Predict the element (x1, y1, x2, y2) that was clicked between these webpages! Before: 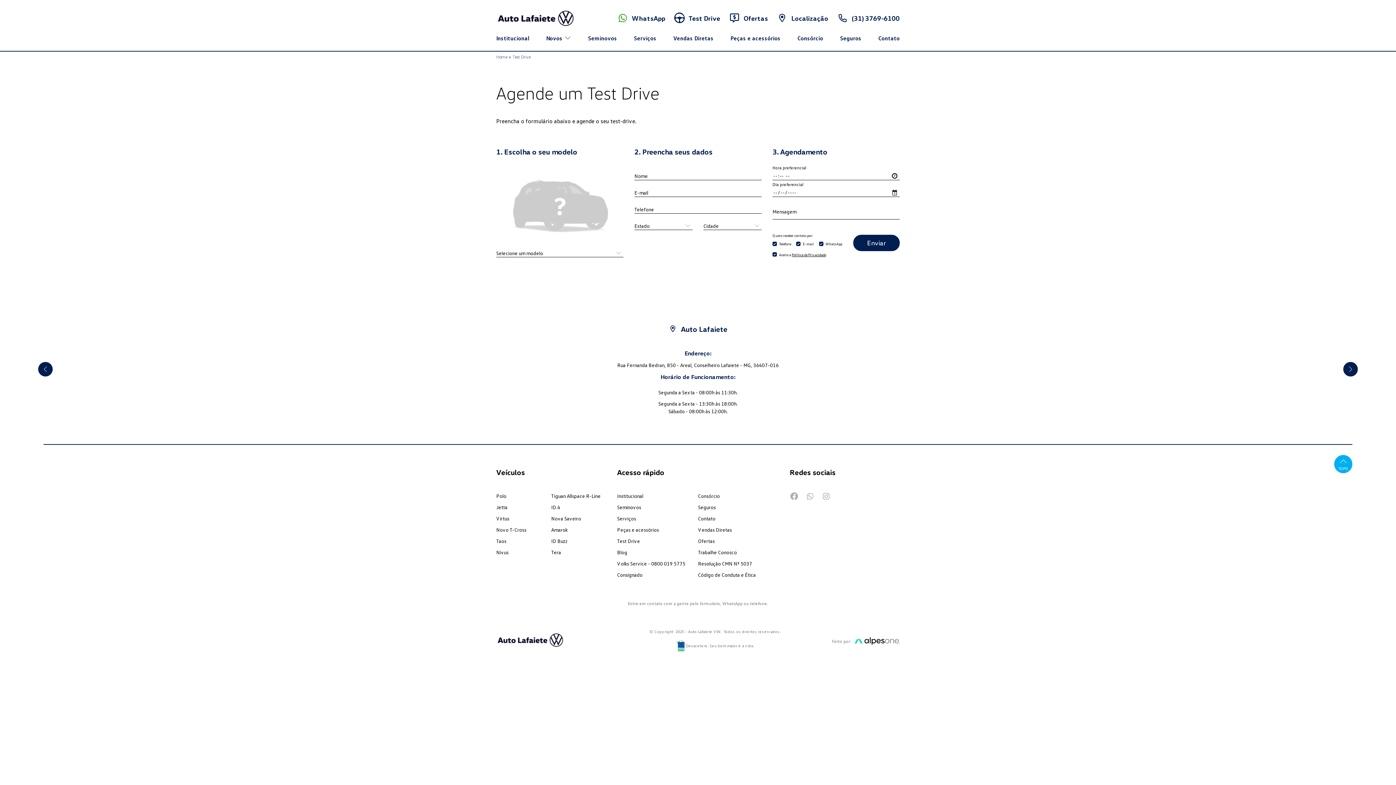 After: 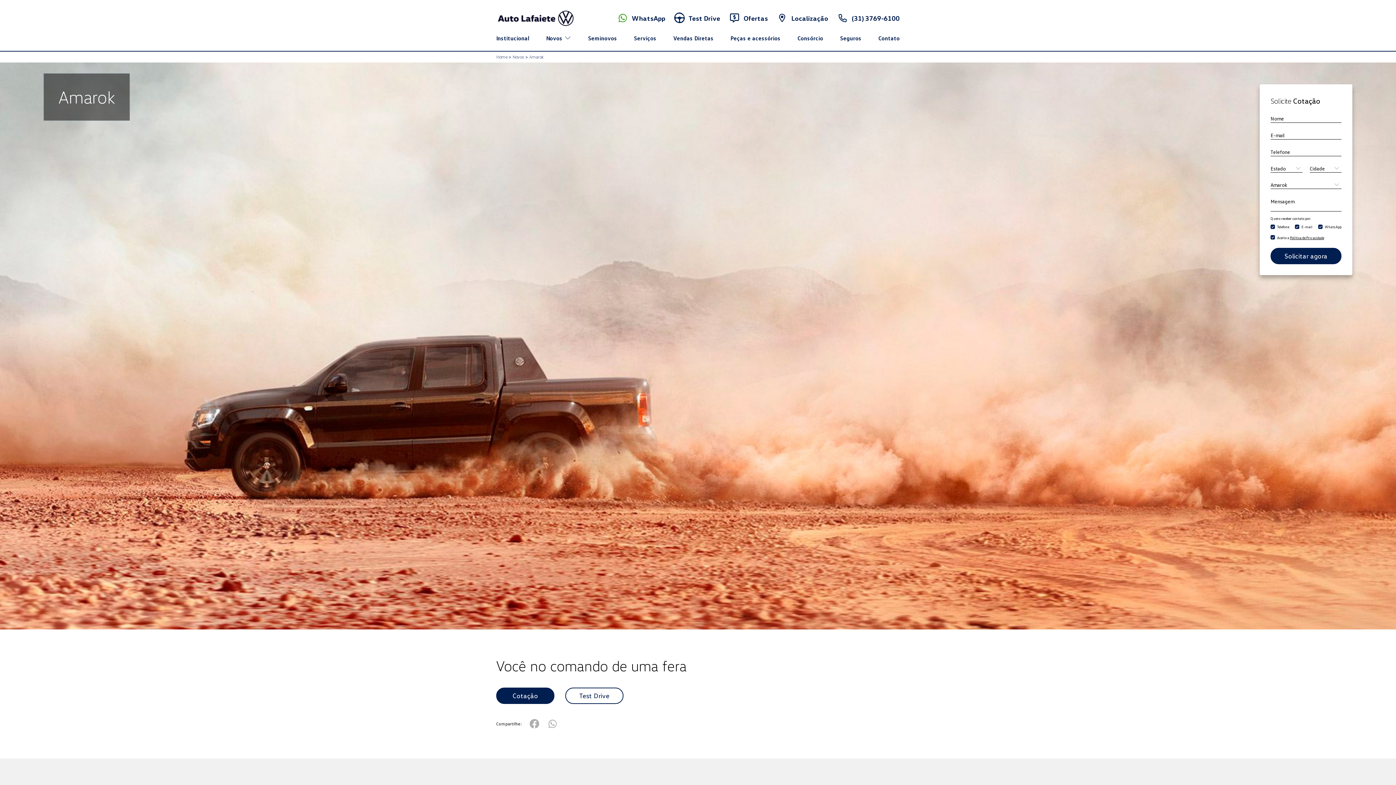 Action: label: Amarok bbox: (551, 526, 567, 533)